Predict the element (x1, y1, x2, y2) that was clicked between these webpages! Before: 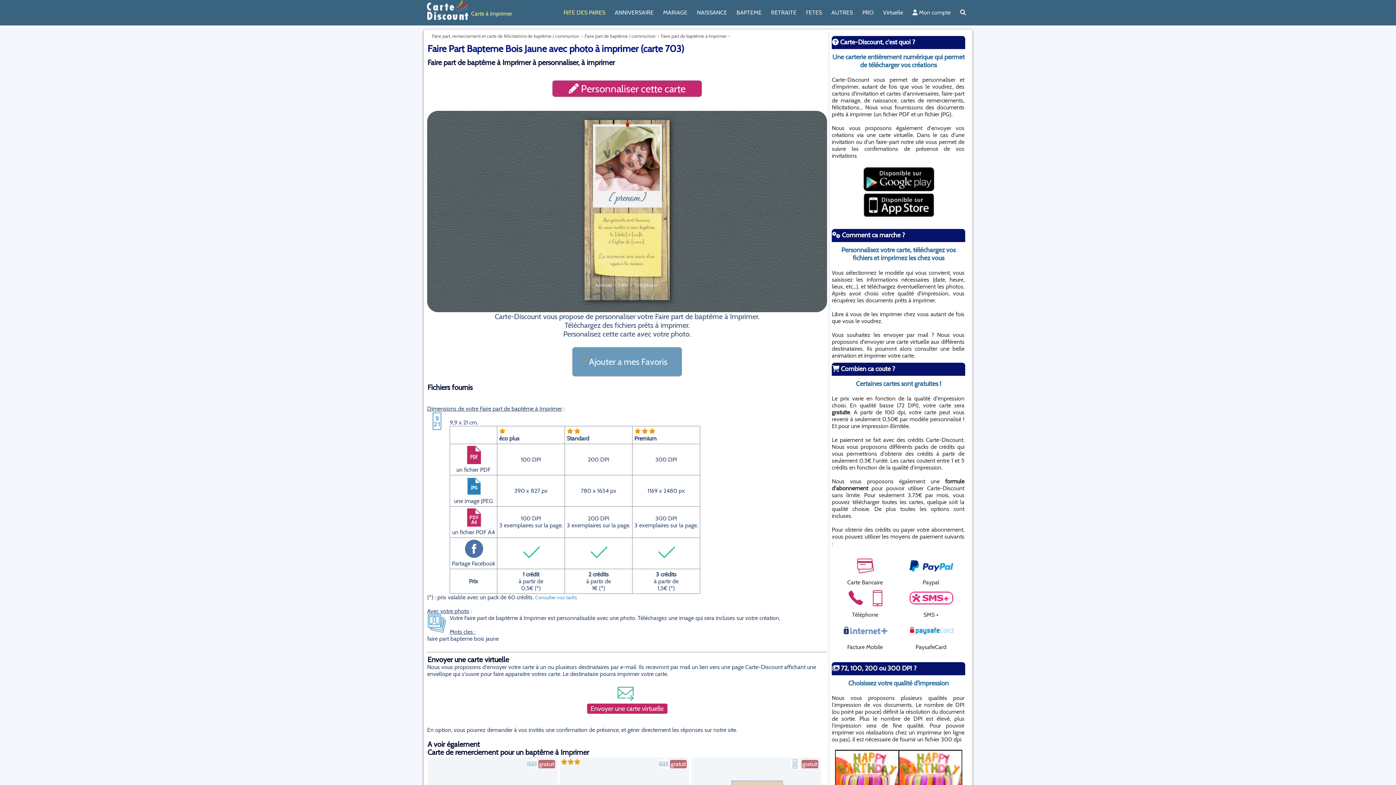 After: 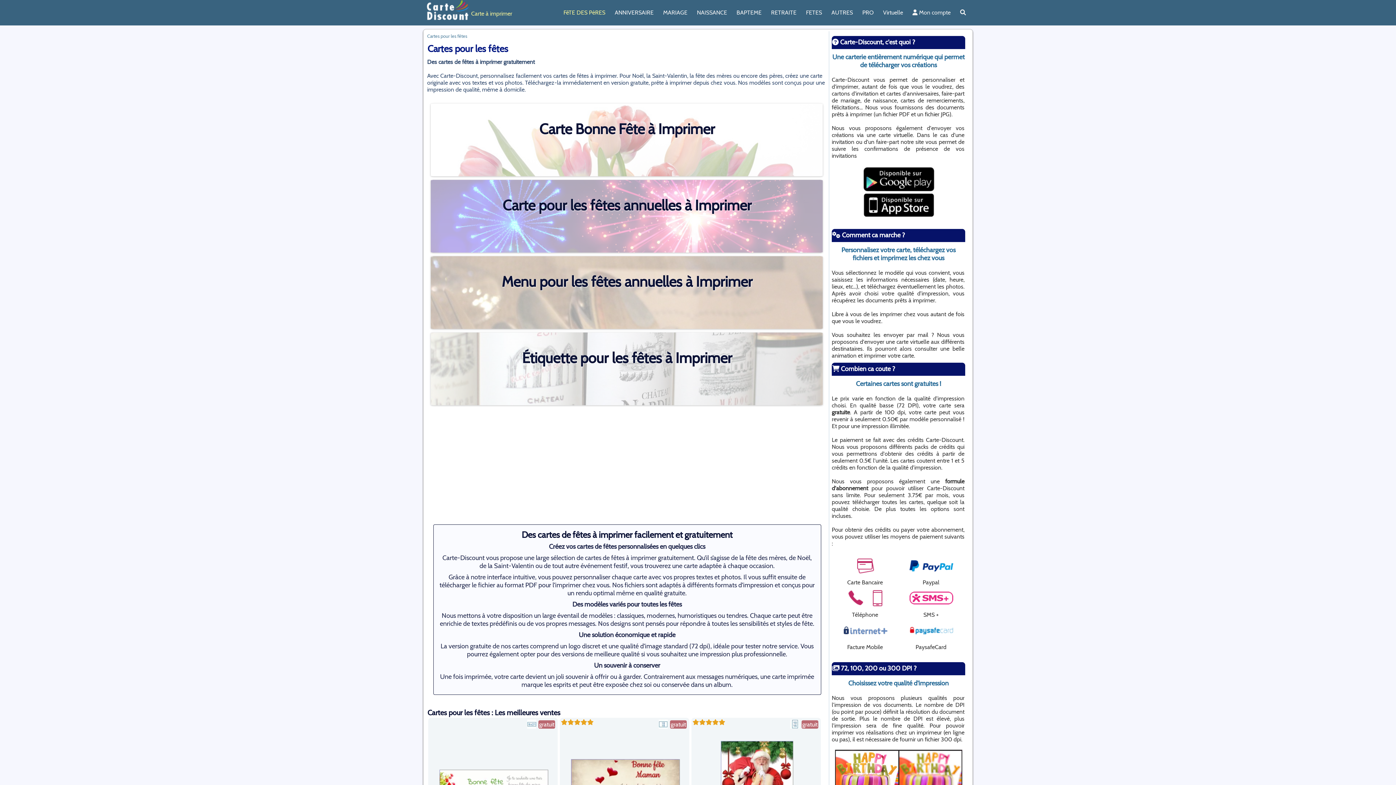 Action: label: FETES bbox: (801, 5, 826, 19)